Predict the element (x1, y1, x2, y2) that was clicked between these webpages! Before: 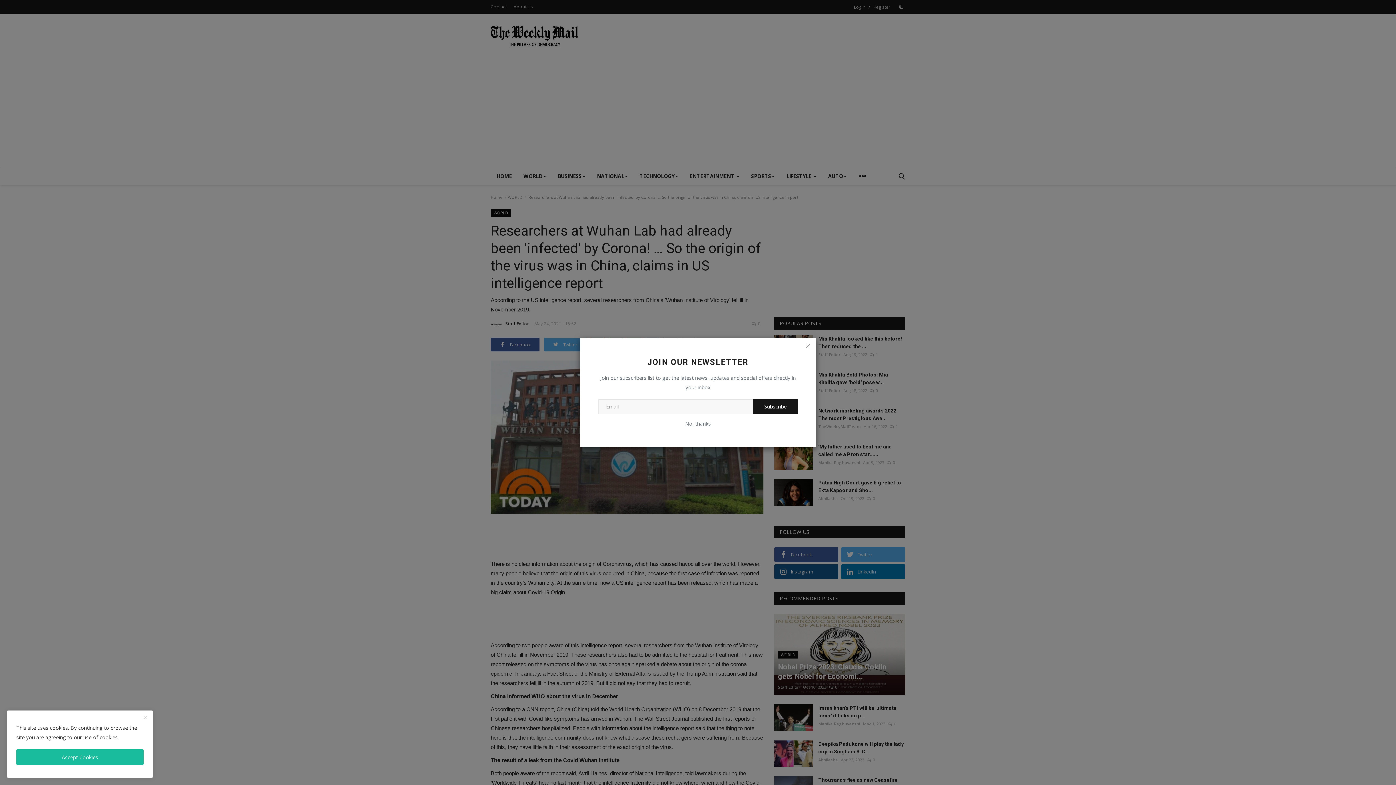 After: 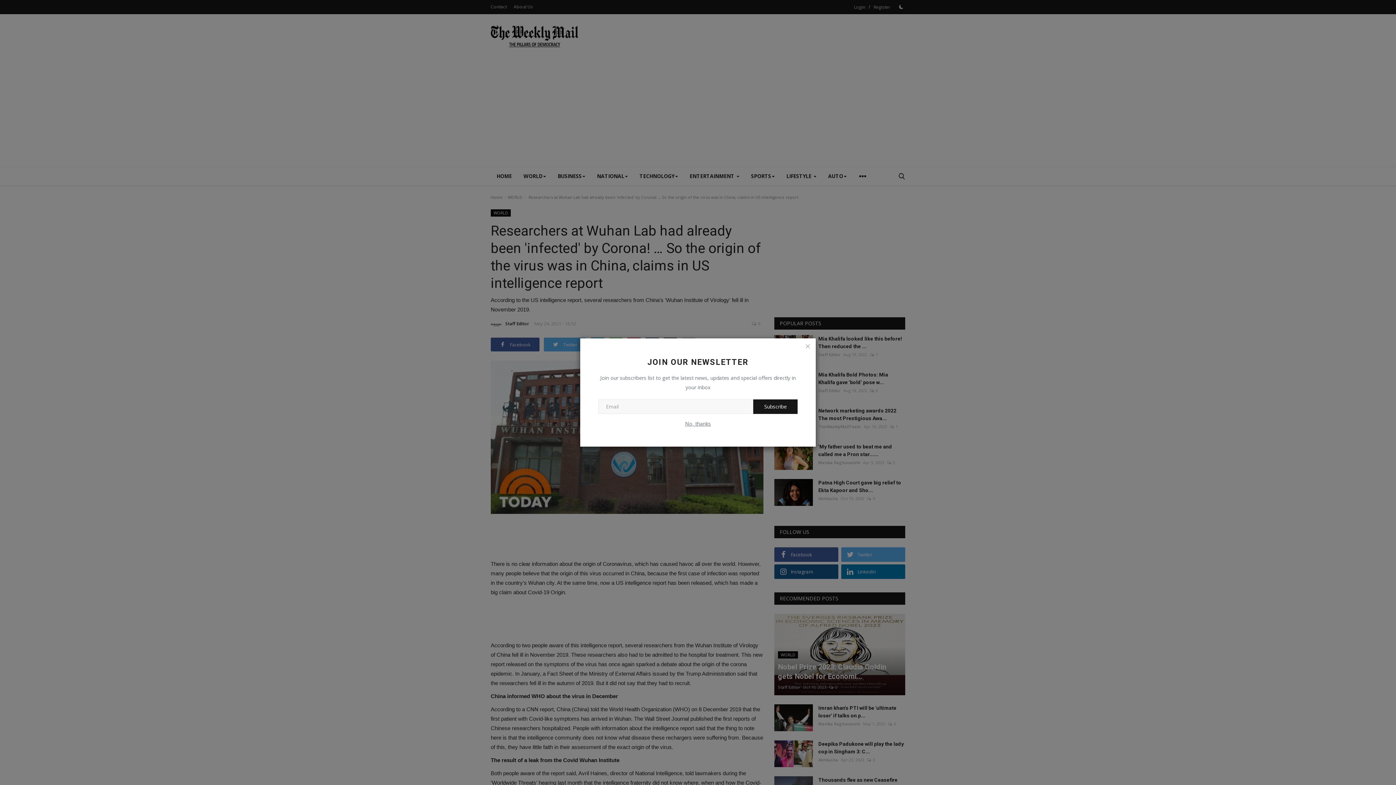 Action: bbox: (141, 714, 149, 722) label: close